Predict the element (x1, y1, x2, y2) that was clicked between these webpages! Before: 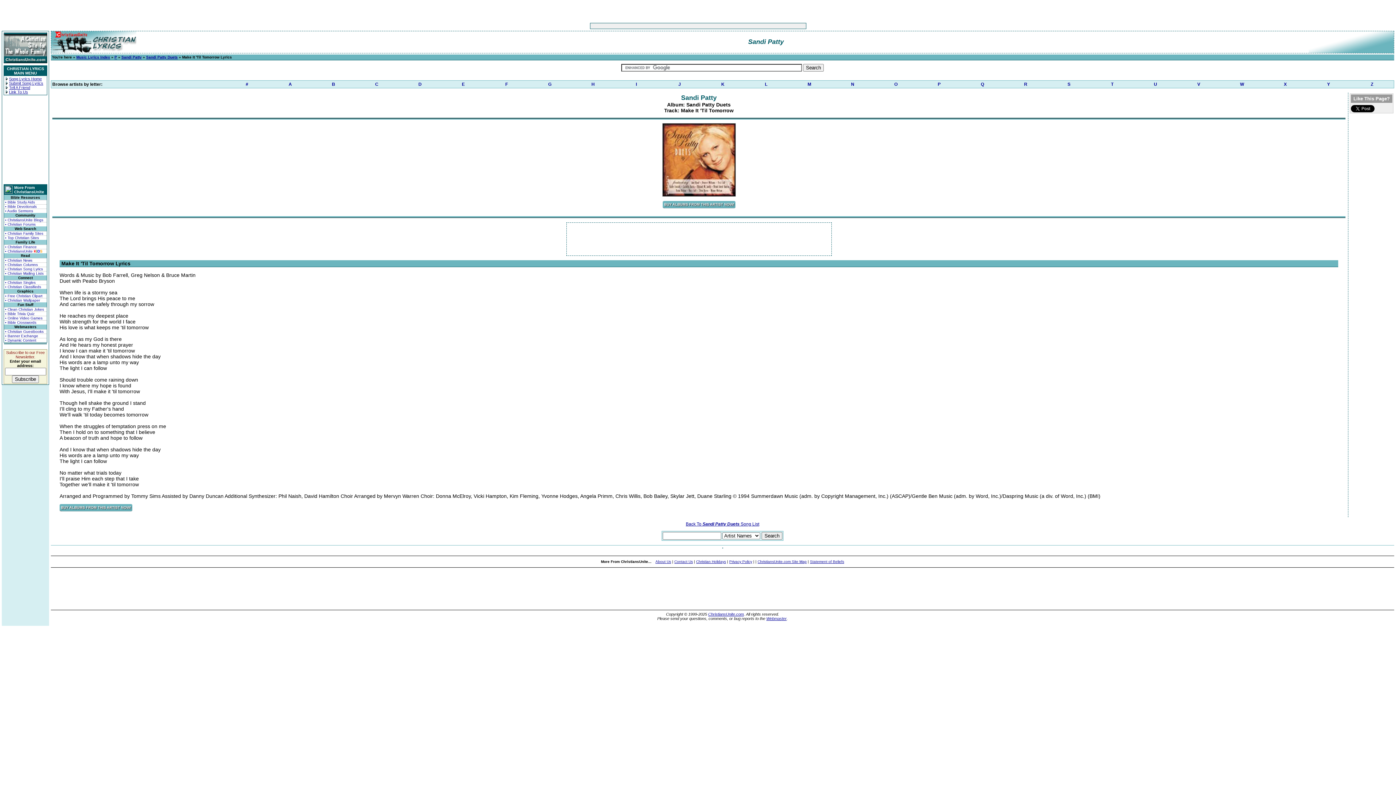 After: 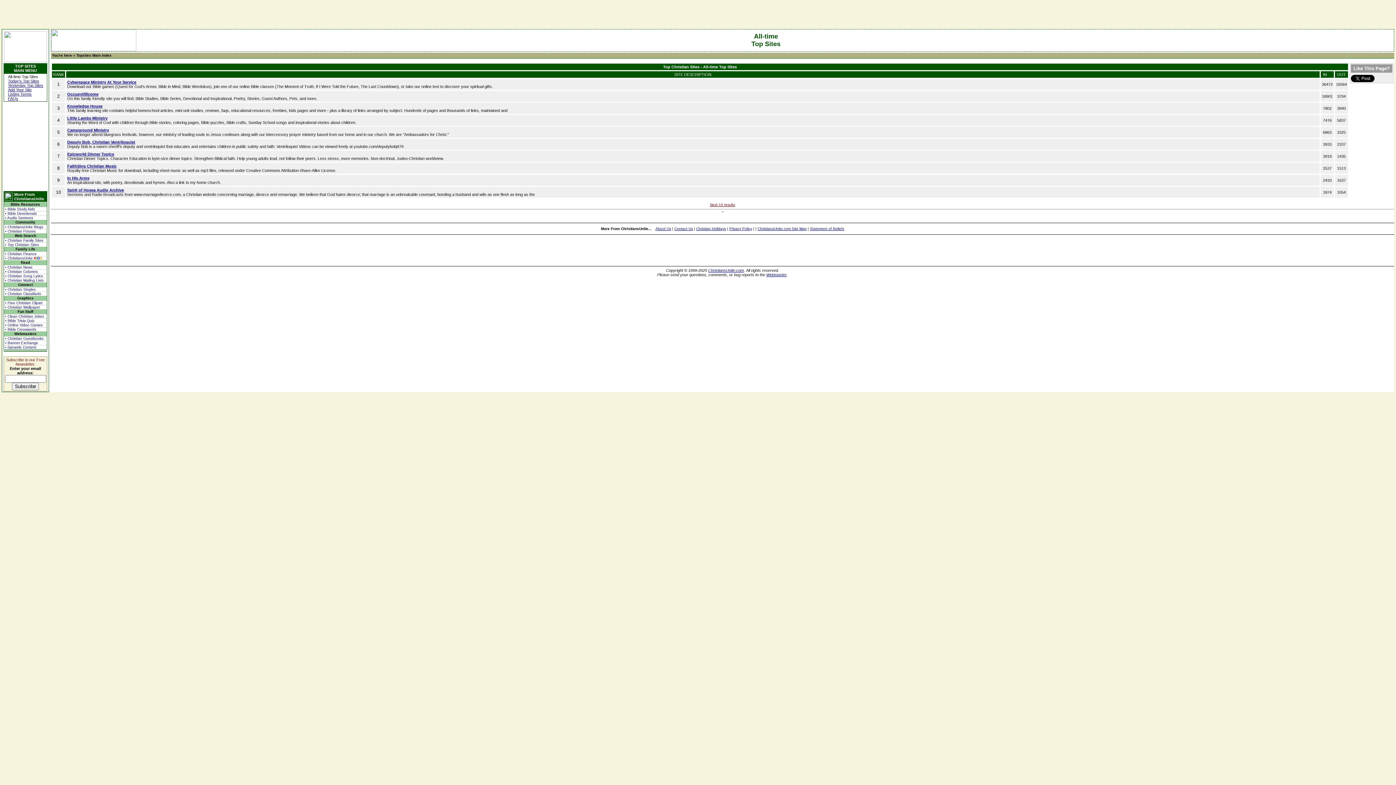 Action: bbox: (4, 236, 46, 240) label: • Top Christian Sites